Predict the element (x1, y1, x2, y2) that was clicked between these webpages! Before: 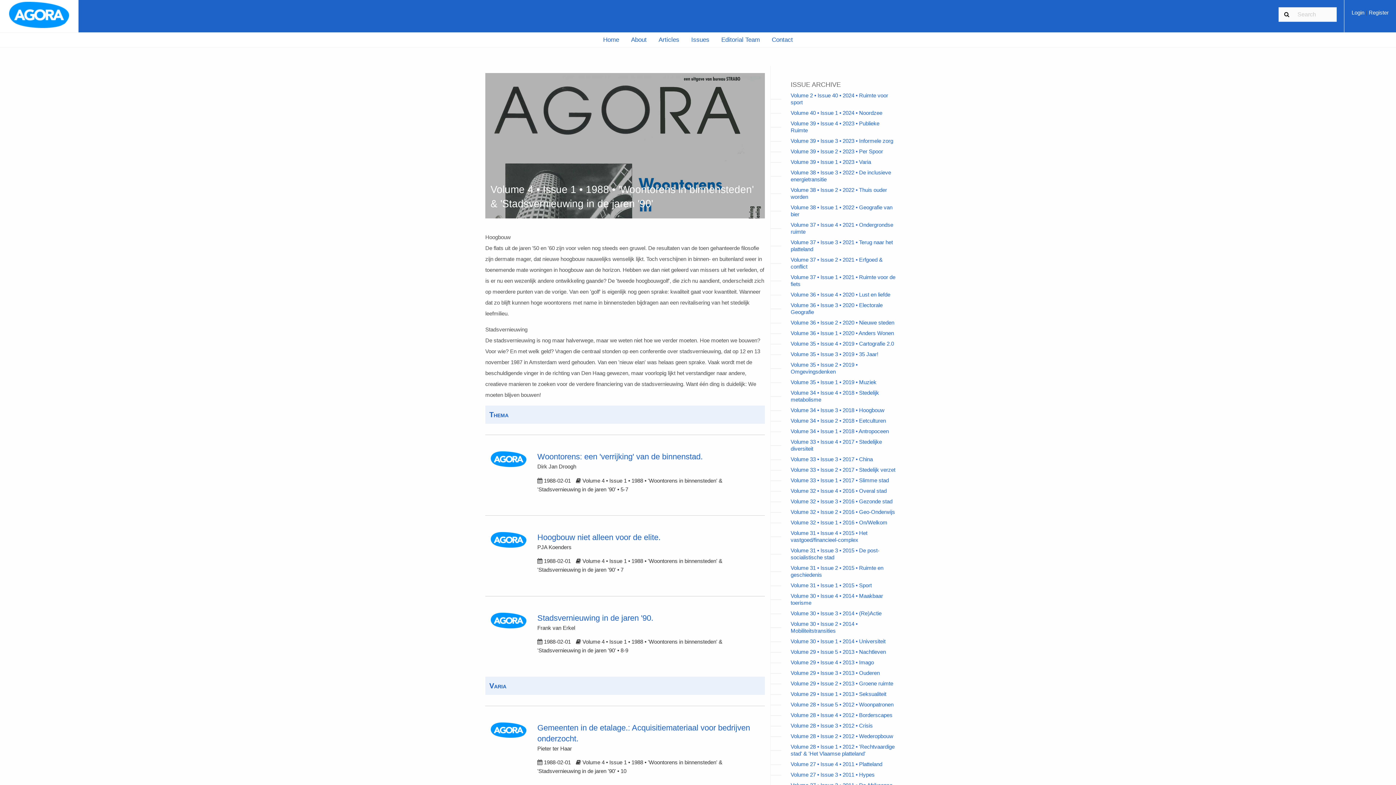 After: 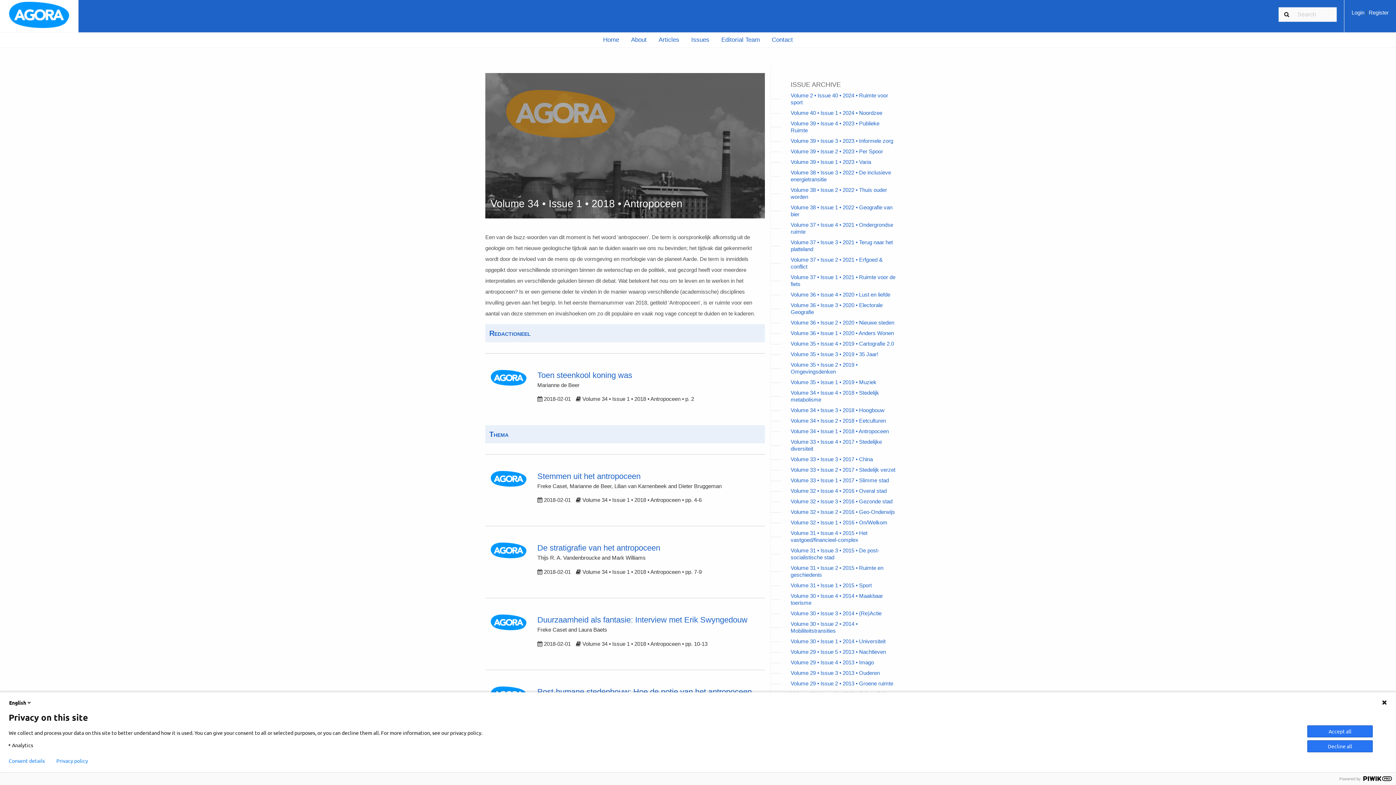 Action: bbox: (790, 428, 889, 434) label: Volume 34 • Issue 1 • 2018 • Antropoceen